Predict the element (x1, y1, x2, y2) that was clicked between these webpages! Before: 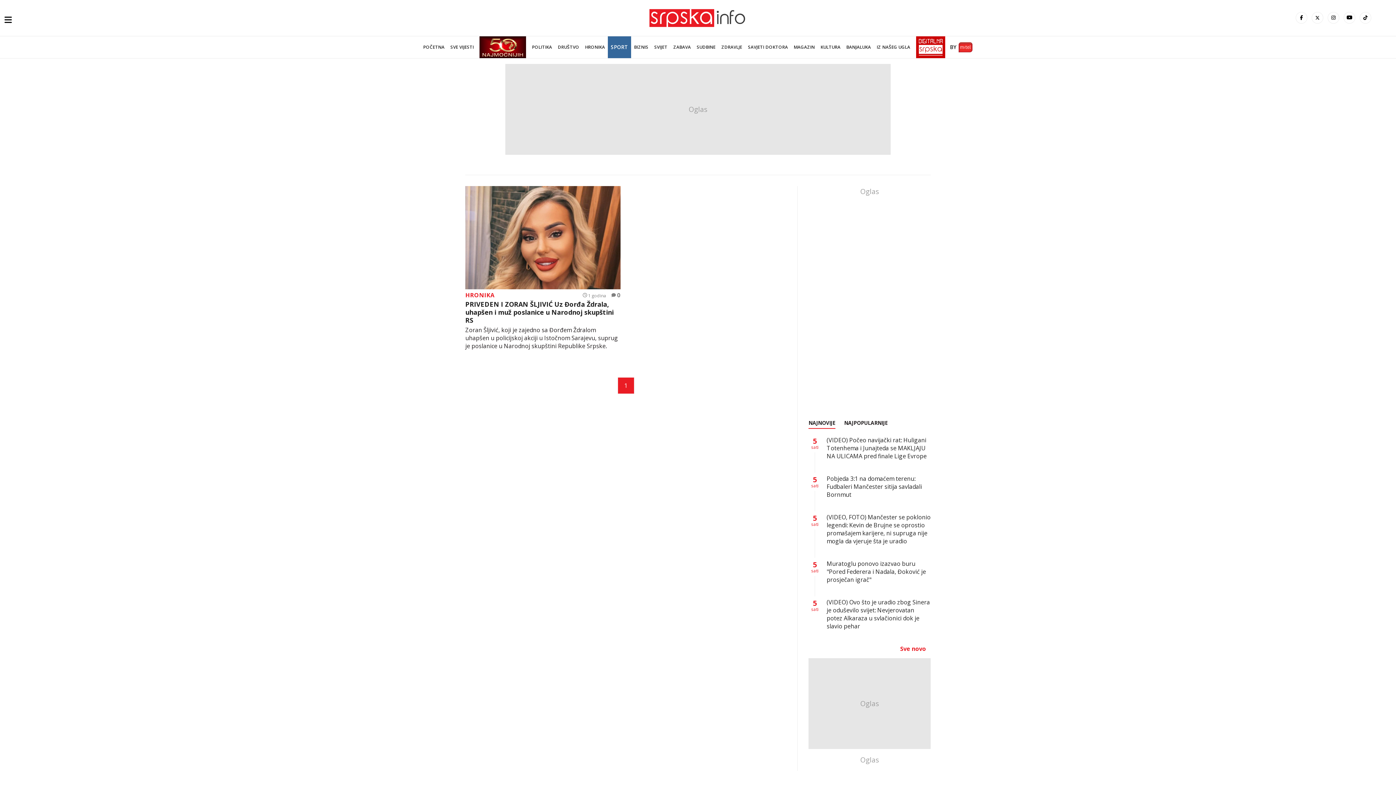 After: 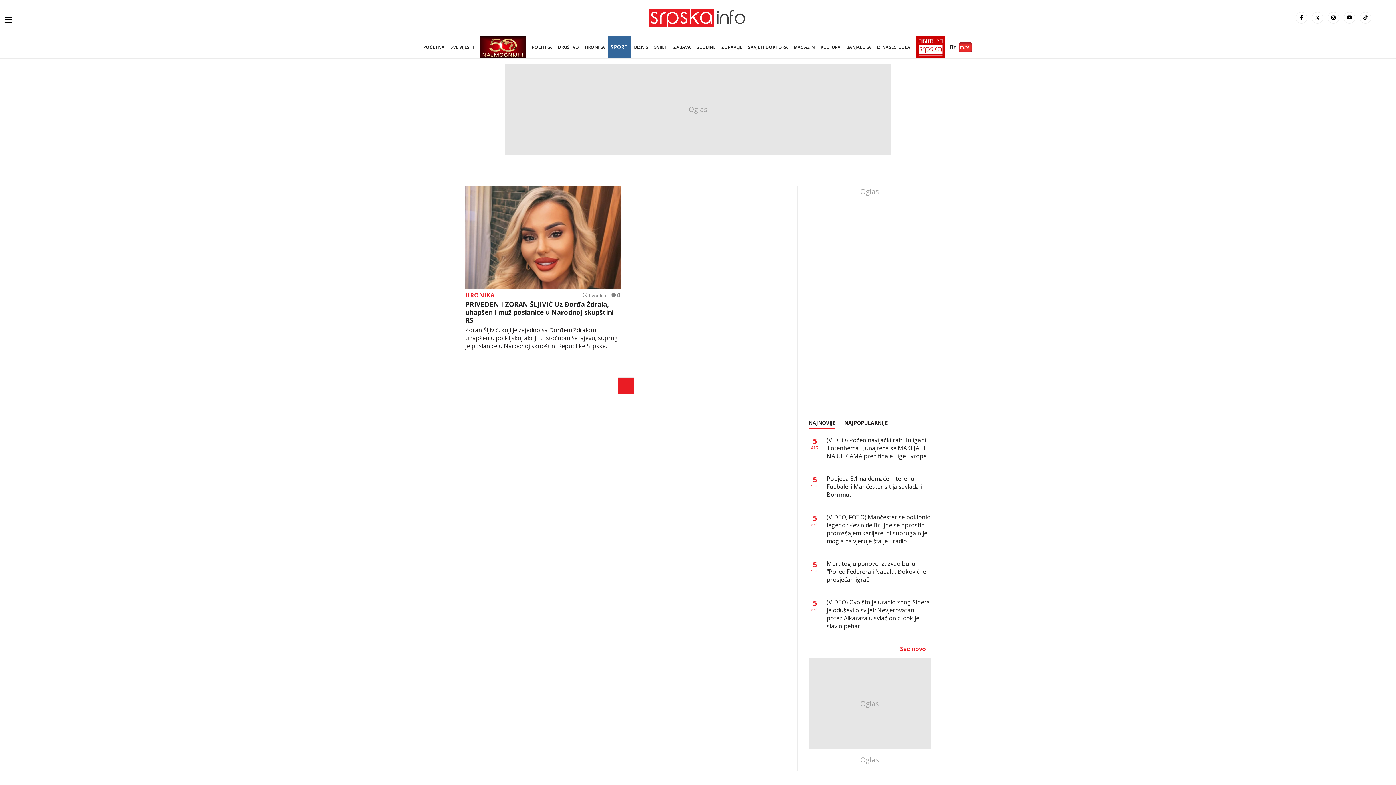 Action: label: 1 bbox: (617, 377, 634, 394)